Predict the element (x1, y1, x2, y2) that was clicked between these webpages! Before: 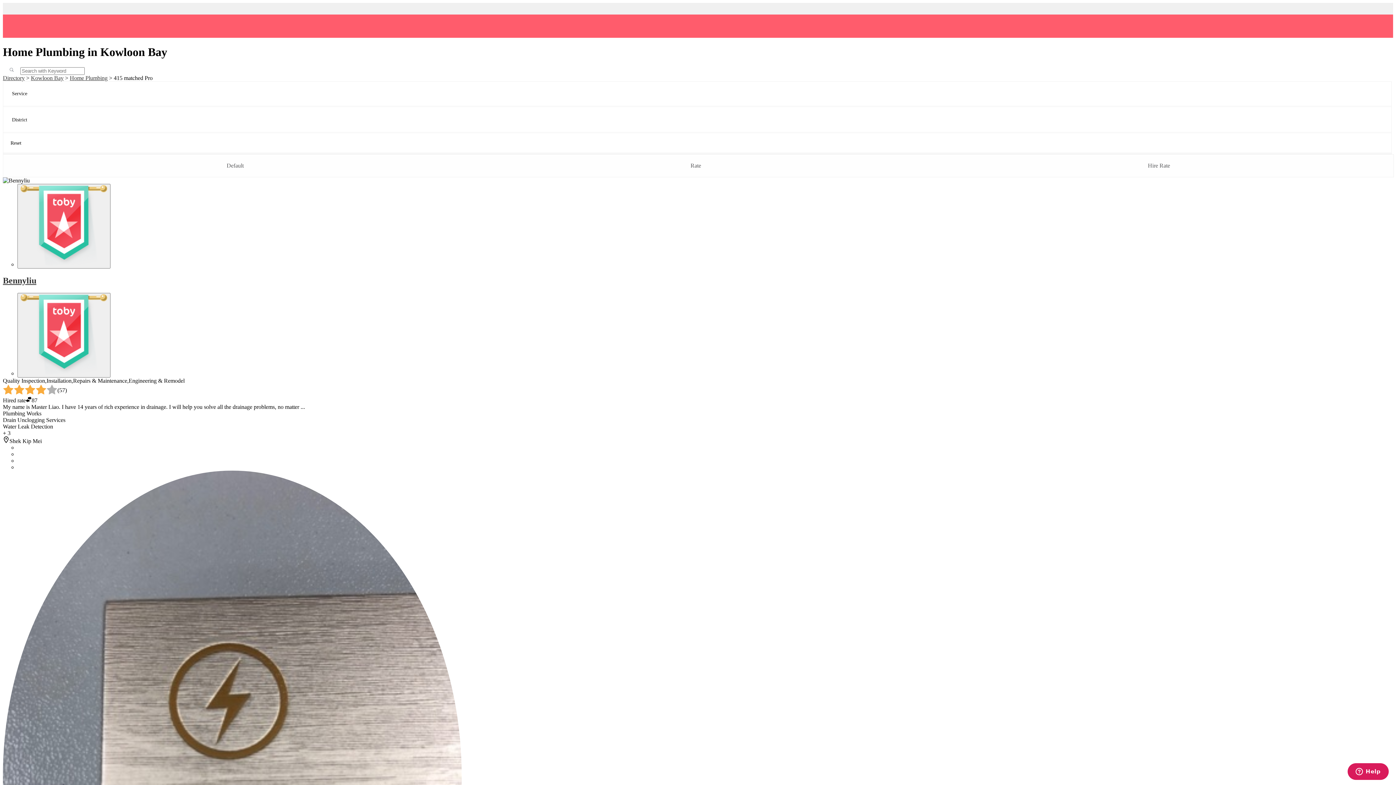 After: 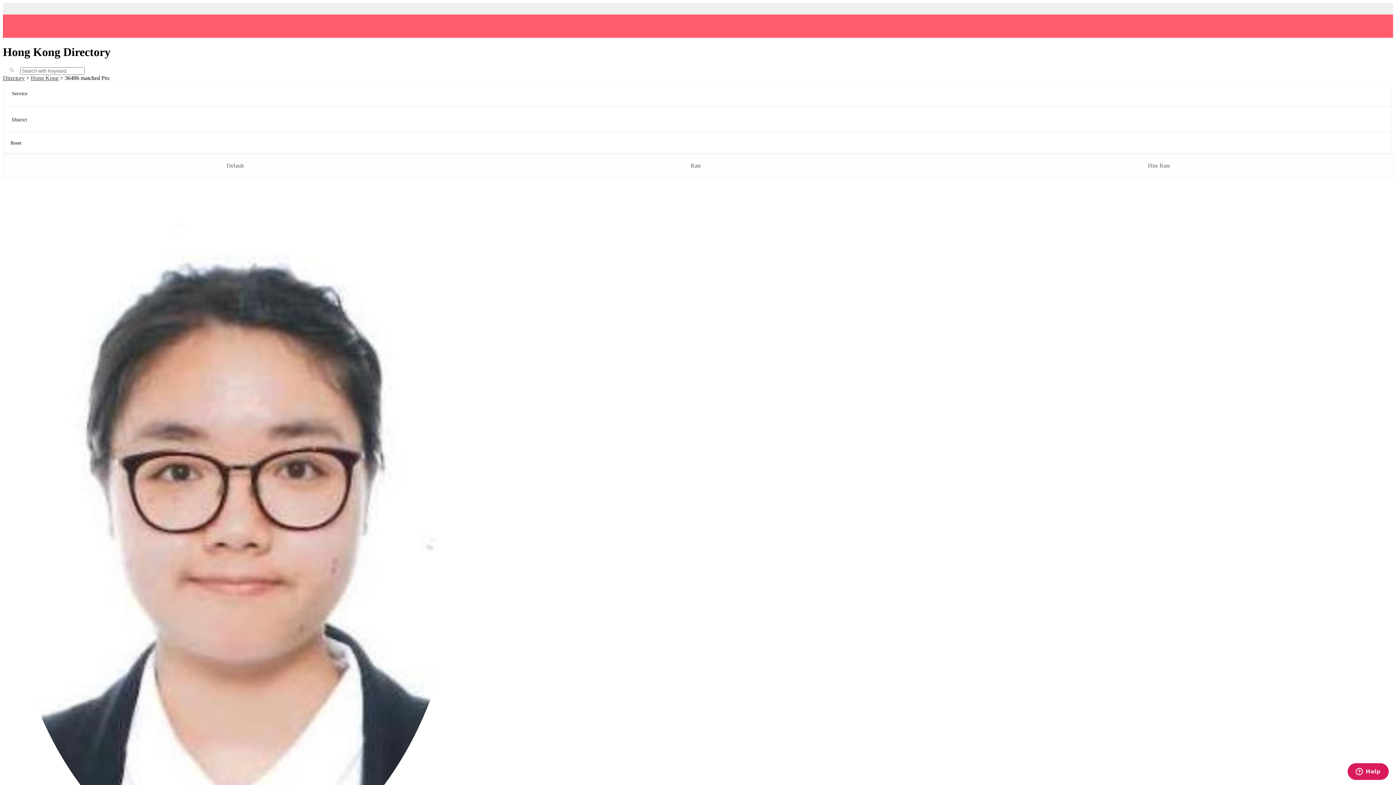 Action: bbox: (2, 74, 24, 81) label: Directory